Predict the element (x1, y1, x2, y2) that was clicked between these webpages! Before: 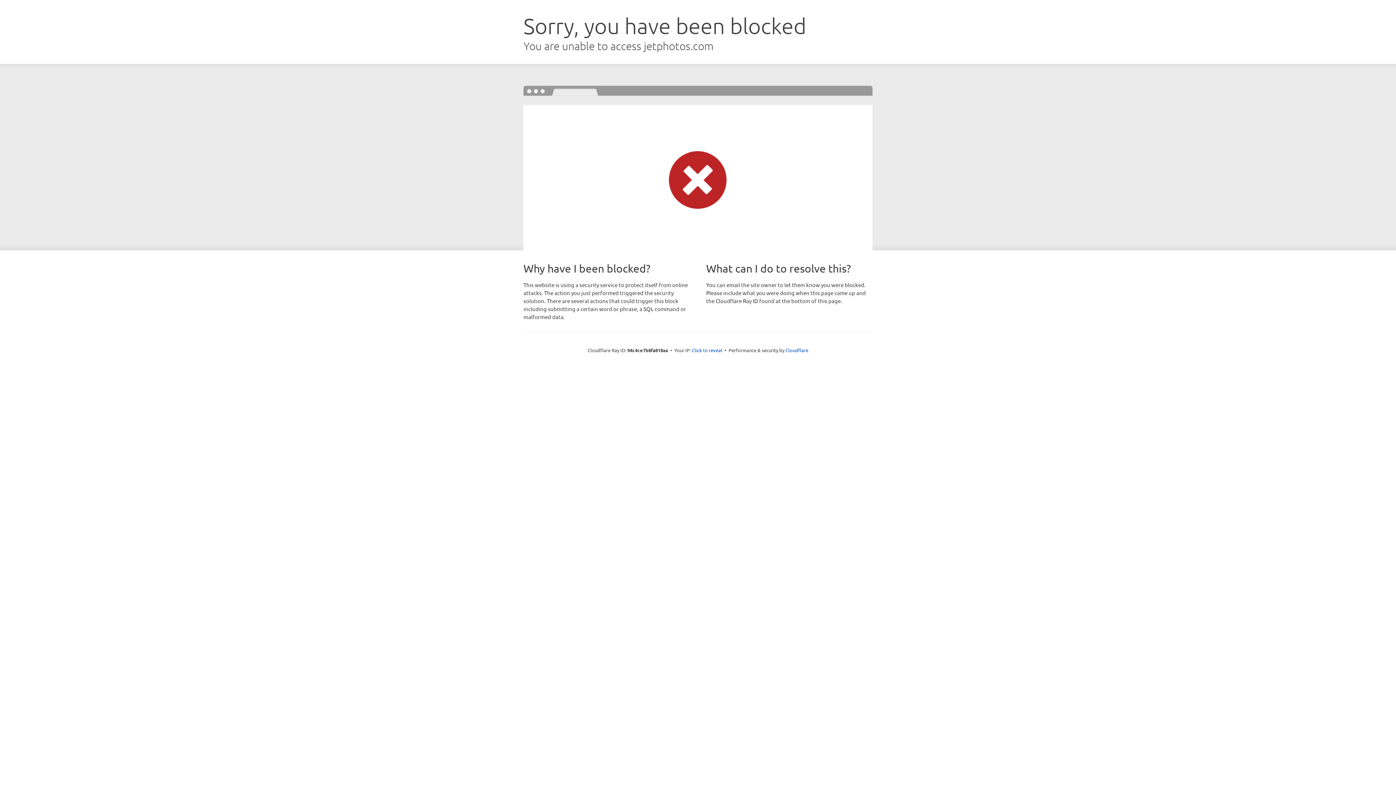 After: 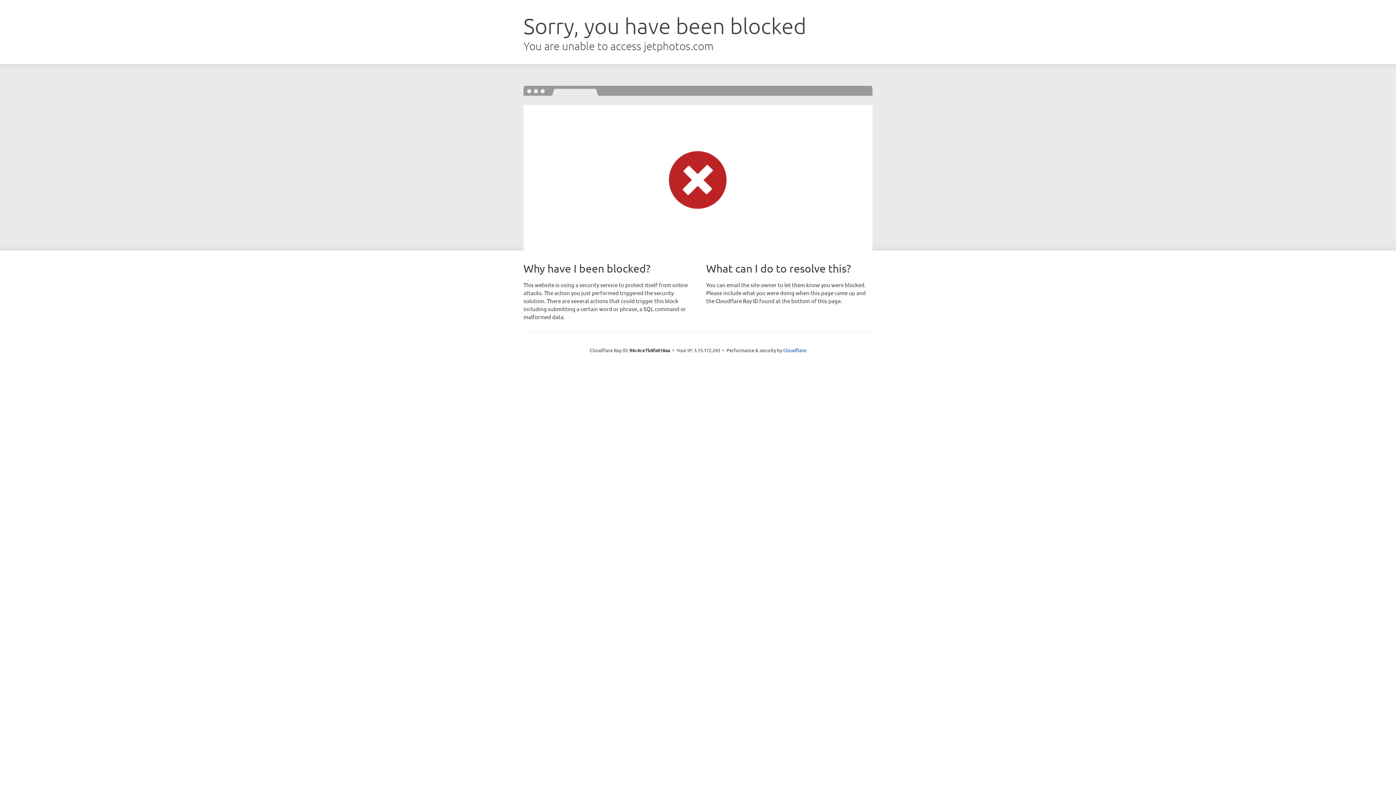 Action: bbox: (692, 346, 722, 353) label: Click to reveal